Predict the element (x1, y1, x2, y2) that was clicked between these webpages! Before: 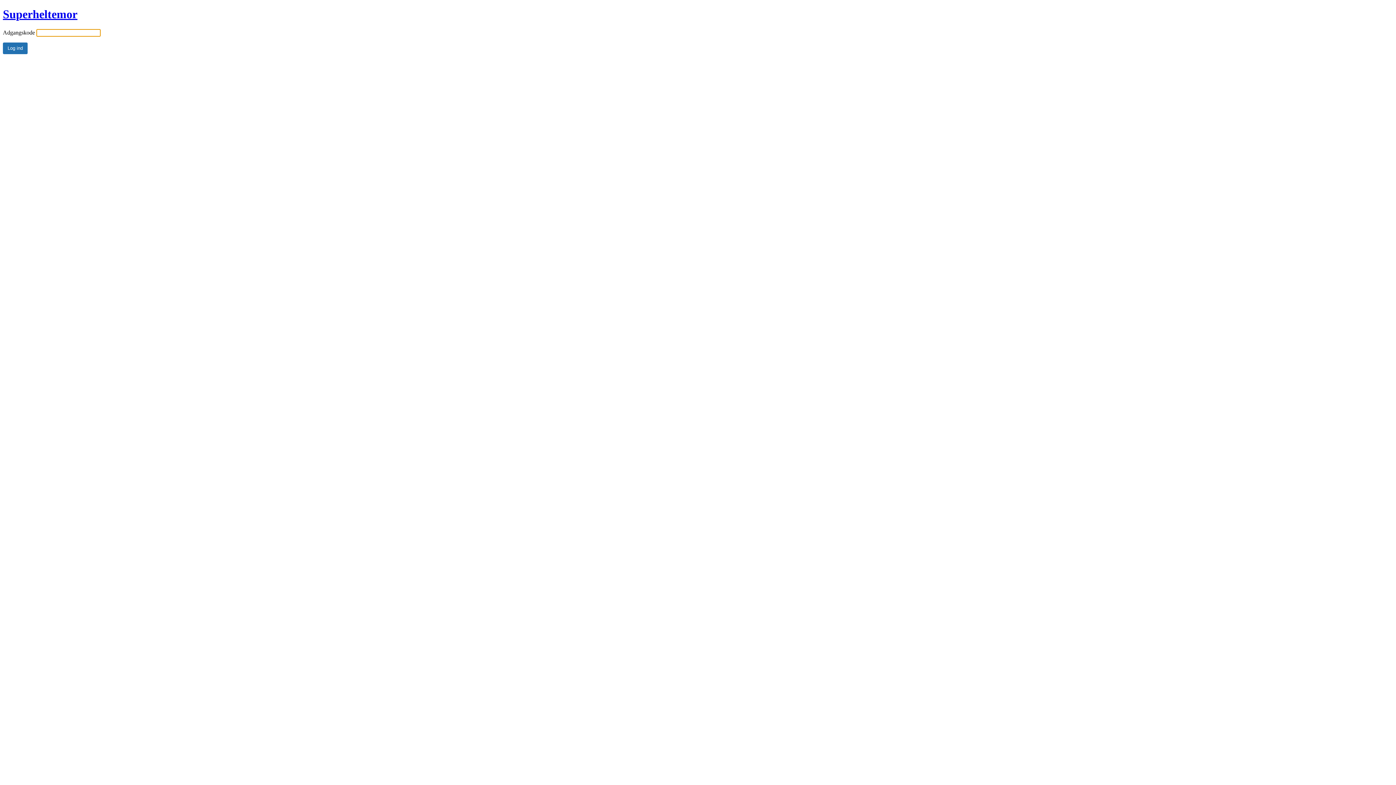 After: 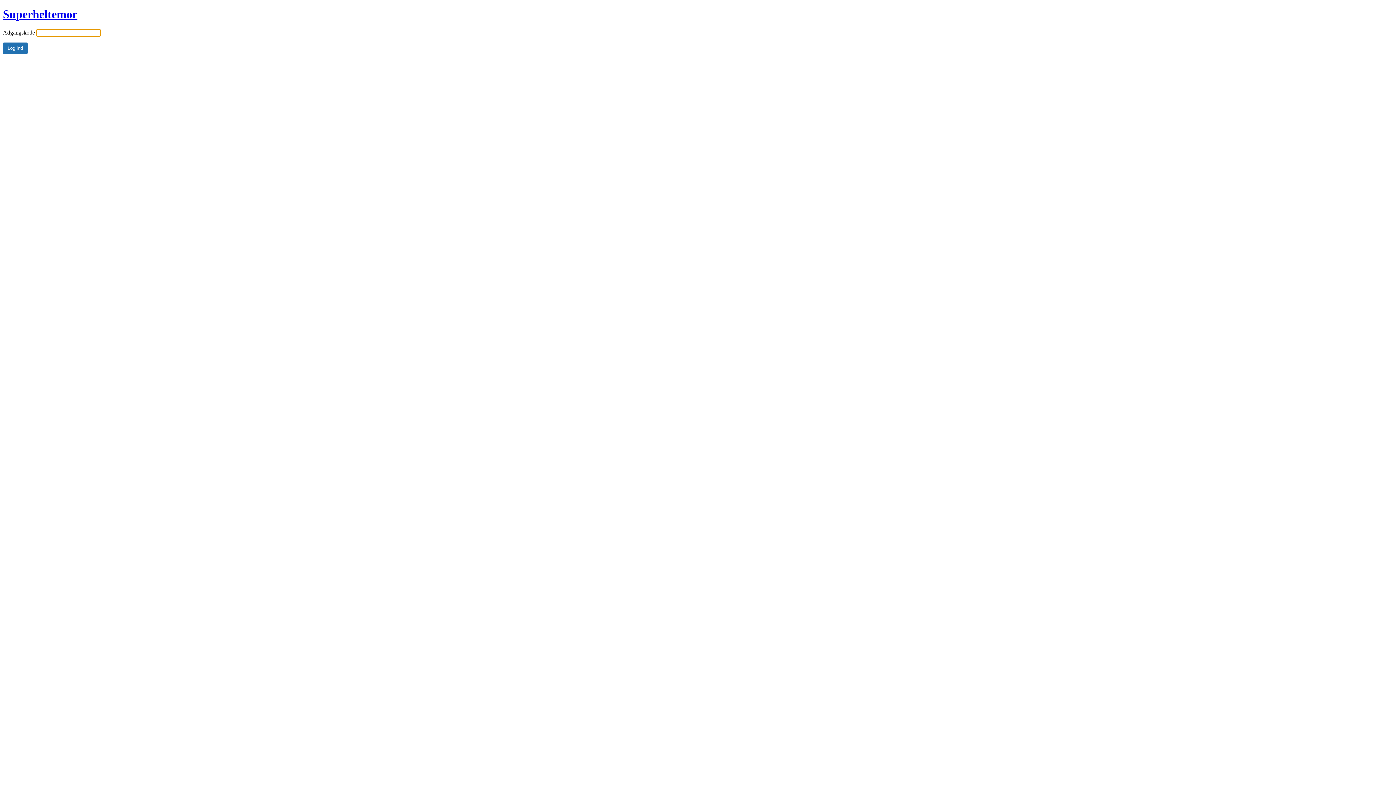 Action: label: Superheltemor bbox: (2, 7, 77, 20)